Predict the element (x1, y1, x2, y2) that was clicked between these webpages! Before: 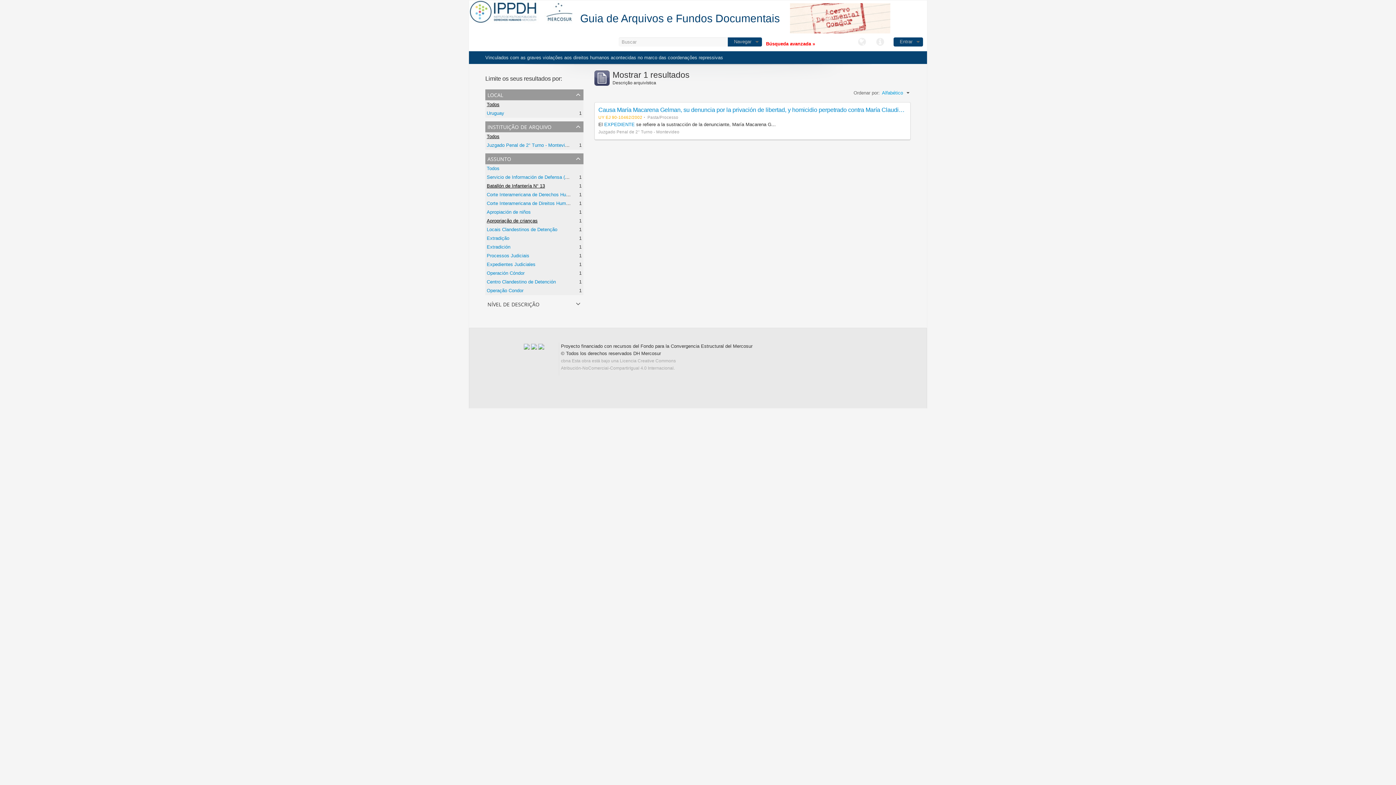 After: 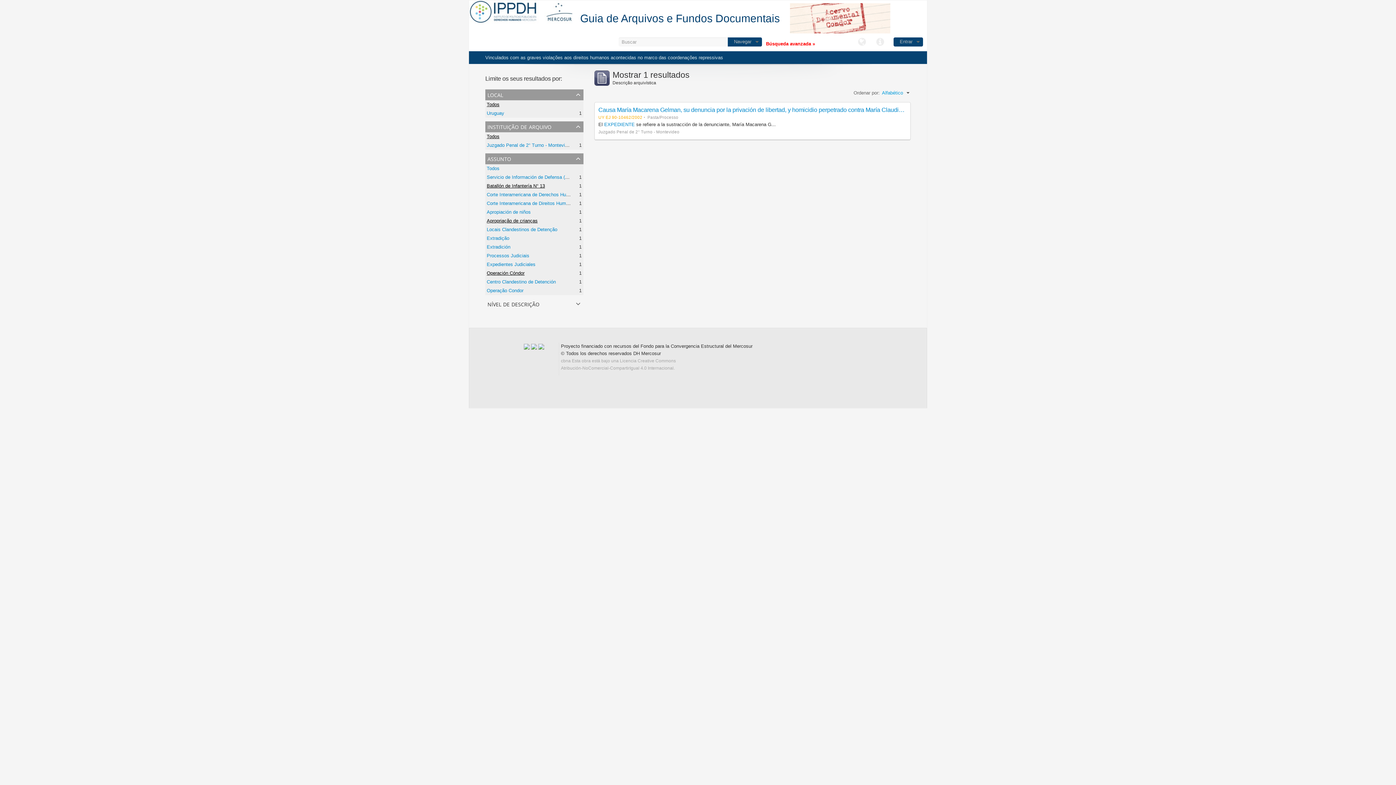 Action: bbox: (486, 270, 524, 276) label: Operación Cóndor